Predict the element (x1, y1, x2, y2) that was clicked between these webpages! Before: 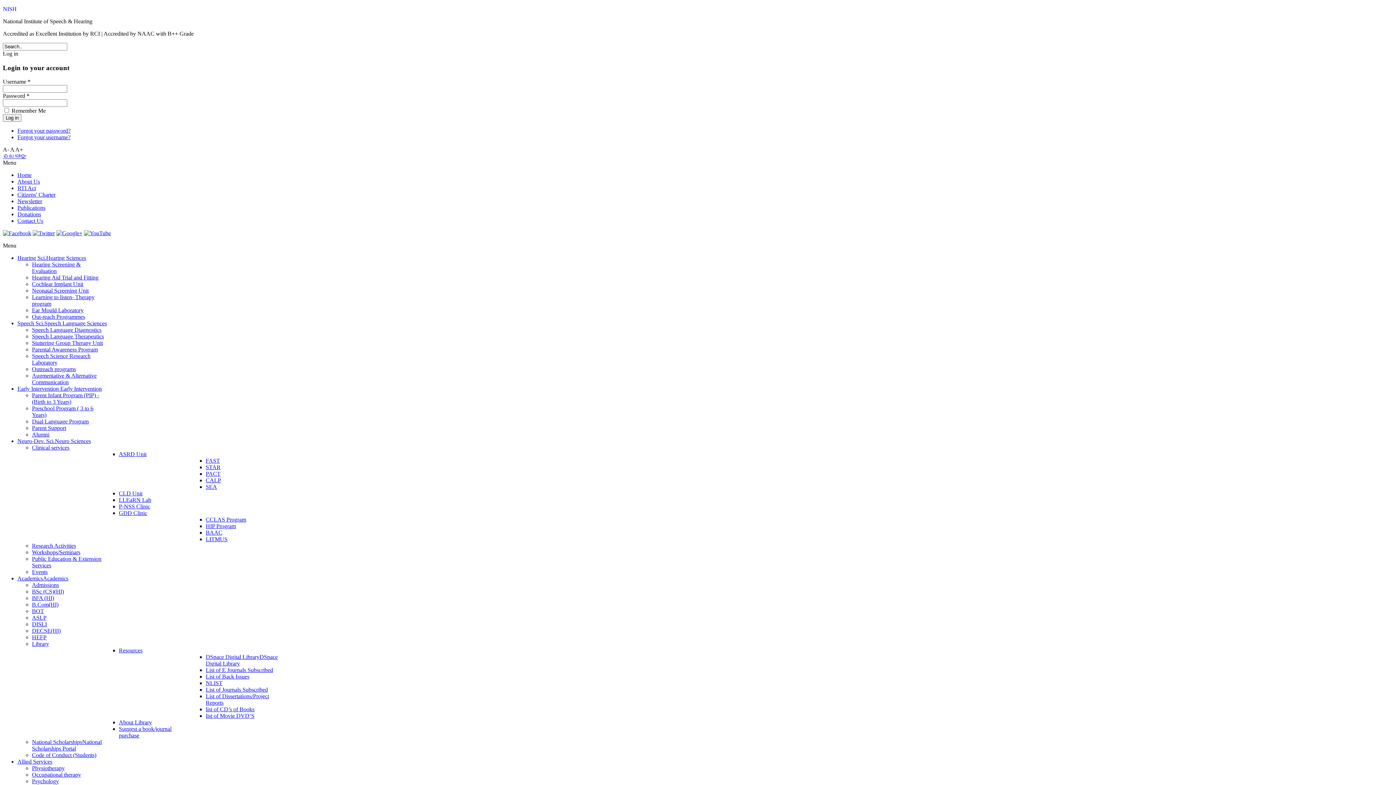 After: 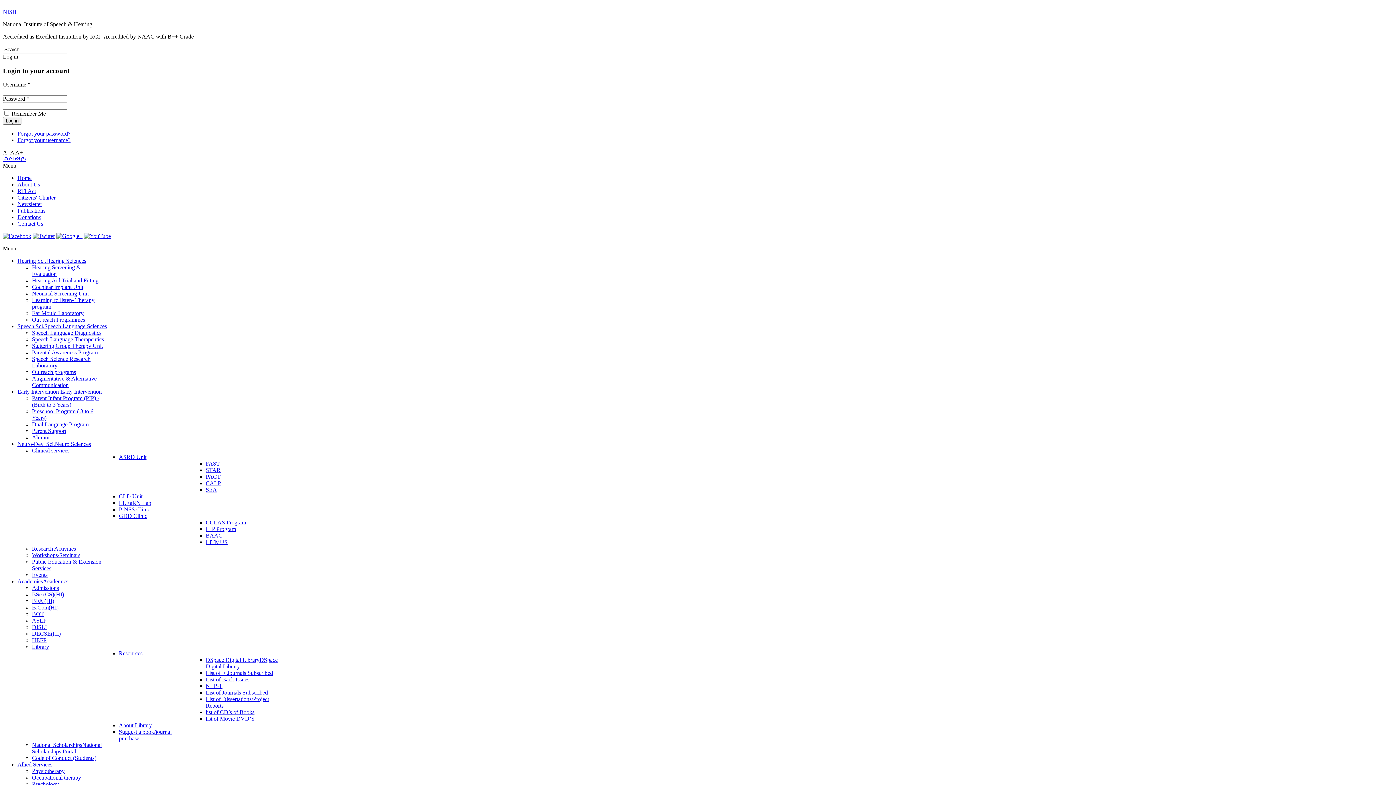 Action: label: NISH bbox: (2, 5, 16, 12)